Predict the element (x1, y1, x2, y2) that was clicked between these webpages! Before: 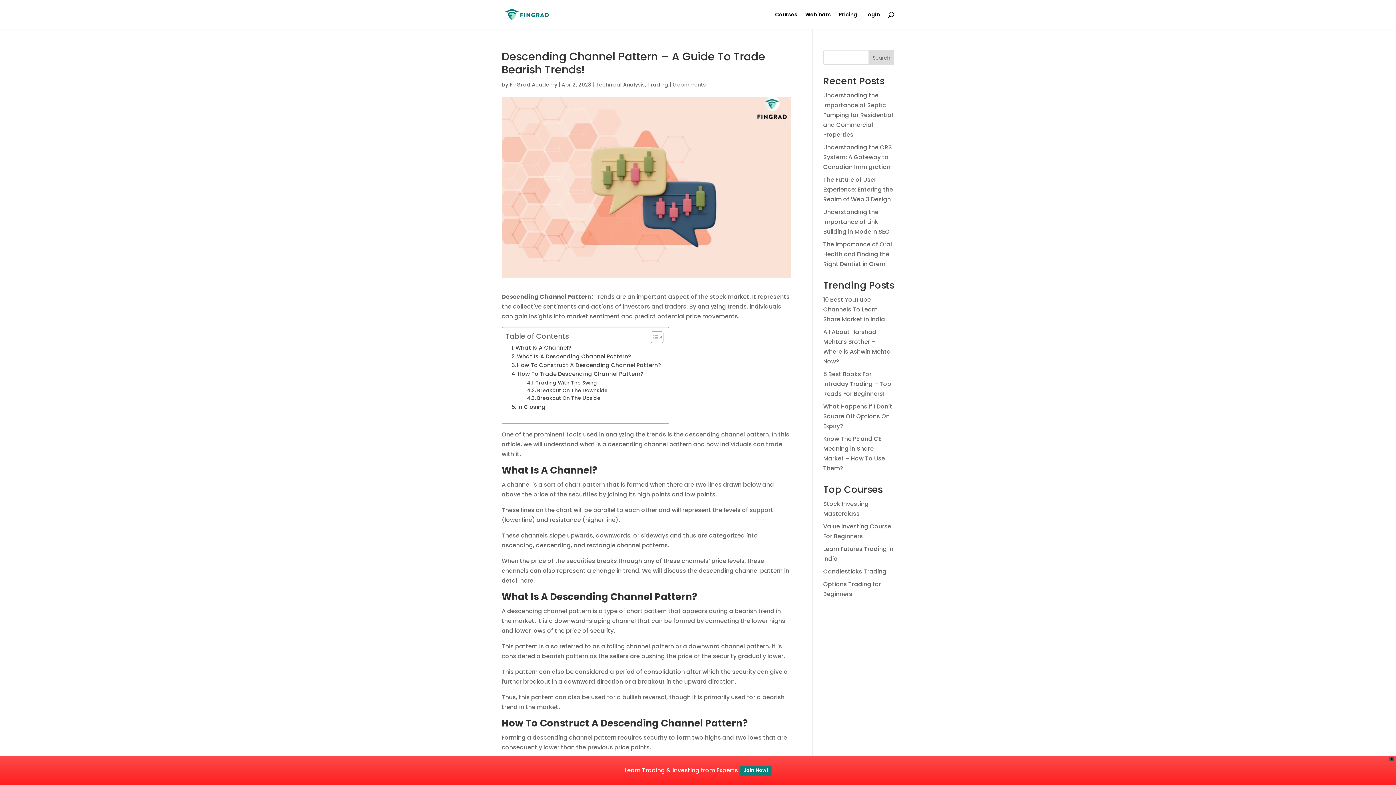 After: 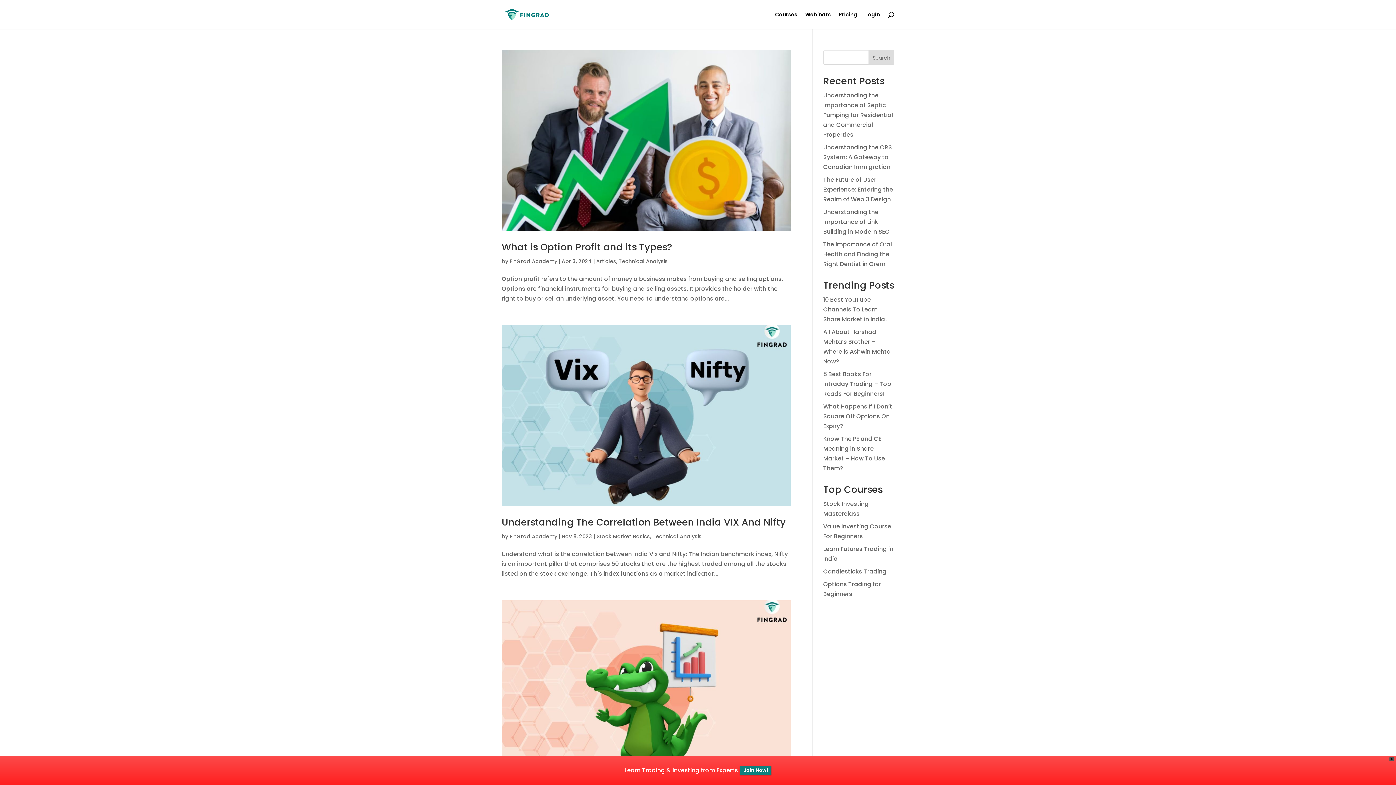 Action: bbox: (596, 81, 645, 88) label: Technical Analysis